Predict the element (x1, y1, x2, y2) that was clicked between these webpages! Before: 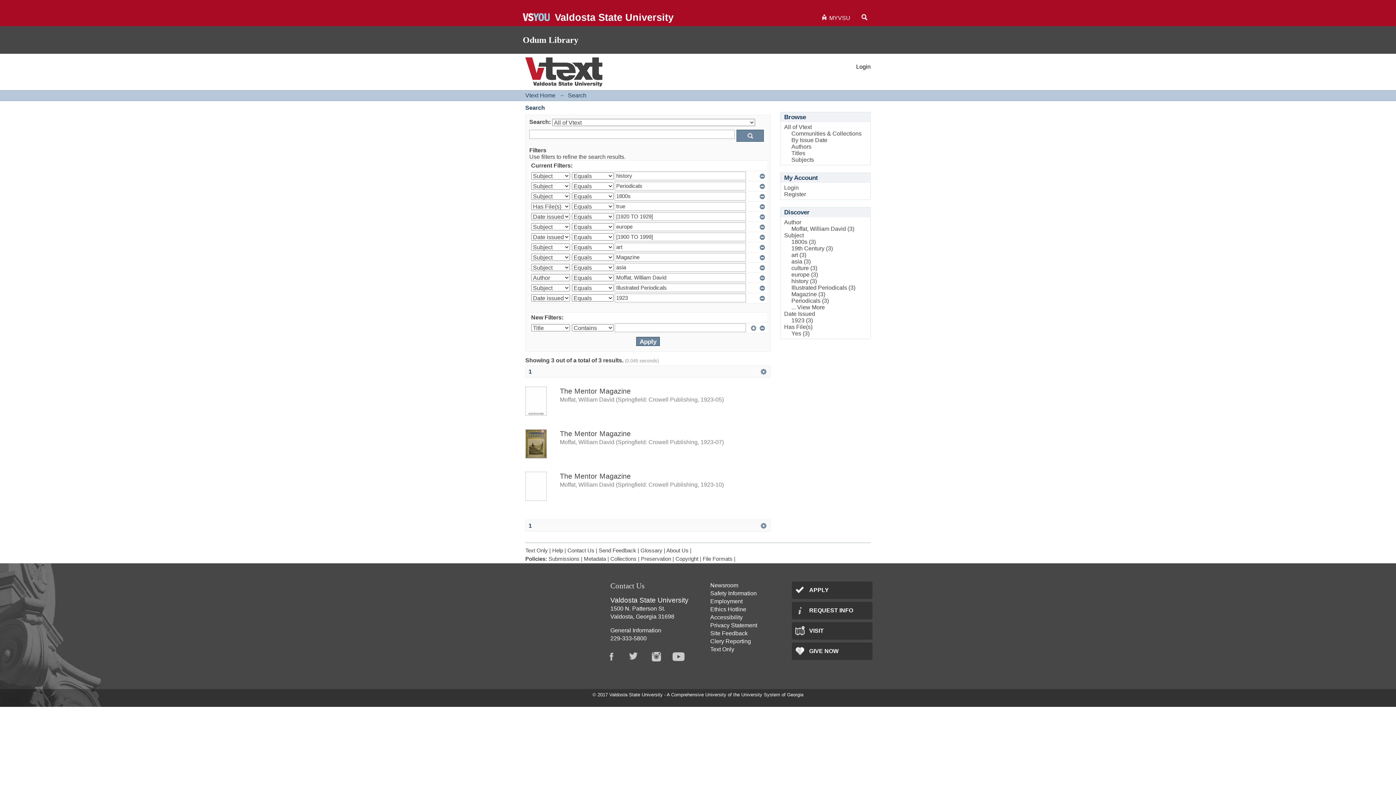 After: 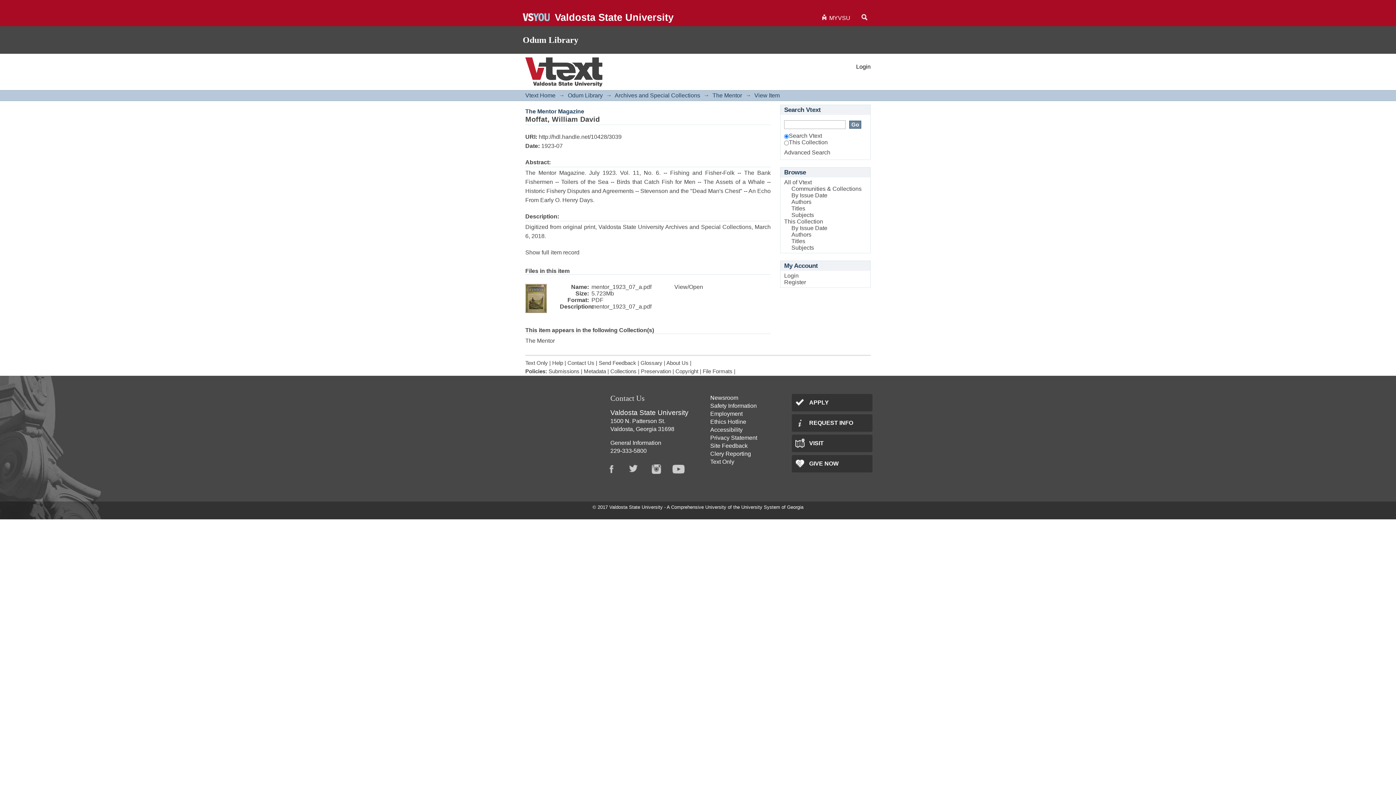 Action: label: The Mentor Magazine bbox: (560, 429, 630, 437)